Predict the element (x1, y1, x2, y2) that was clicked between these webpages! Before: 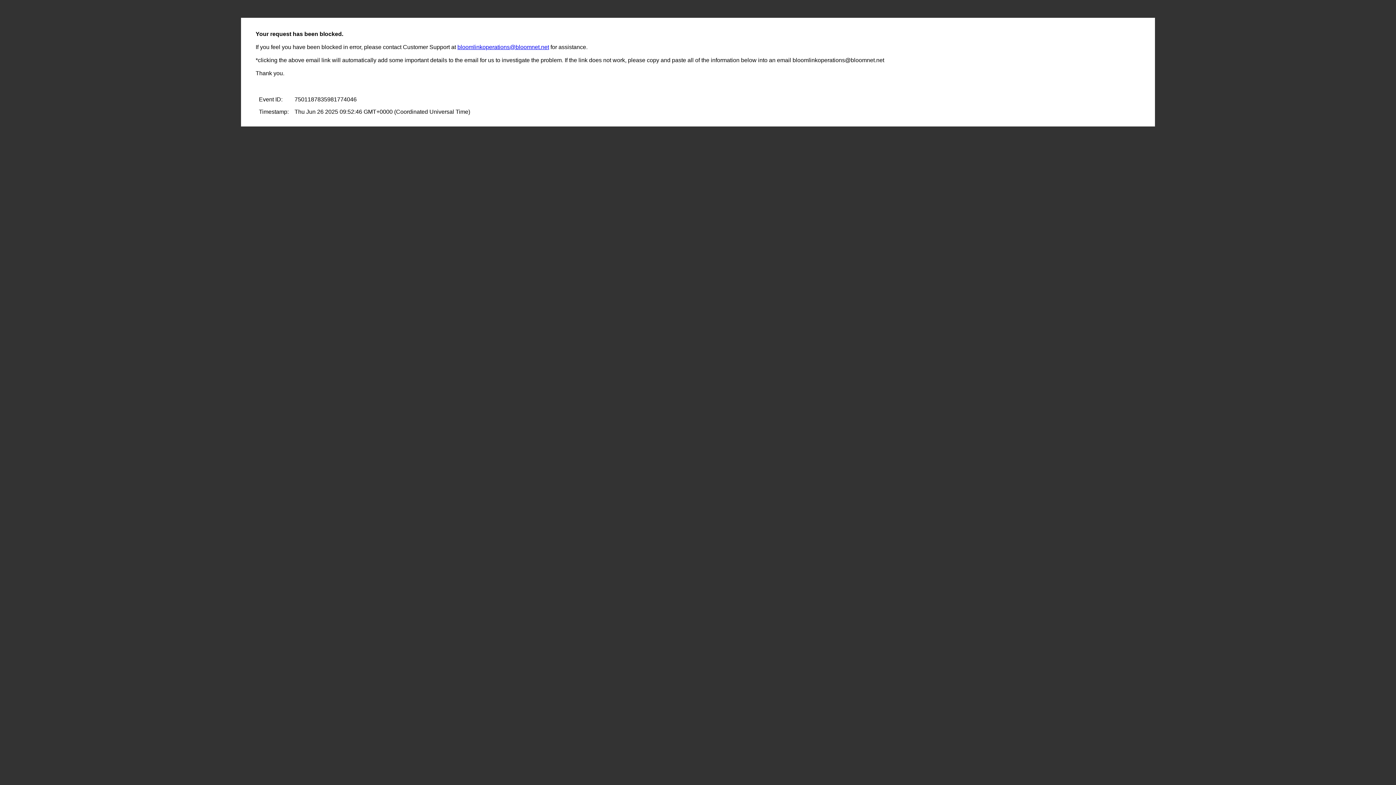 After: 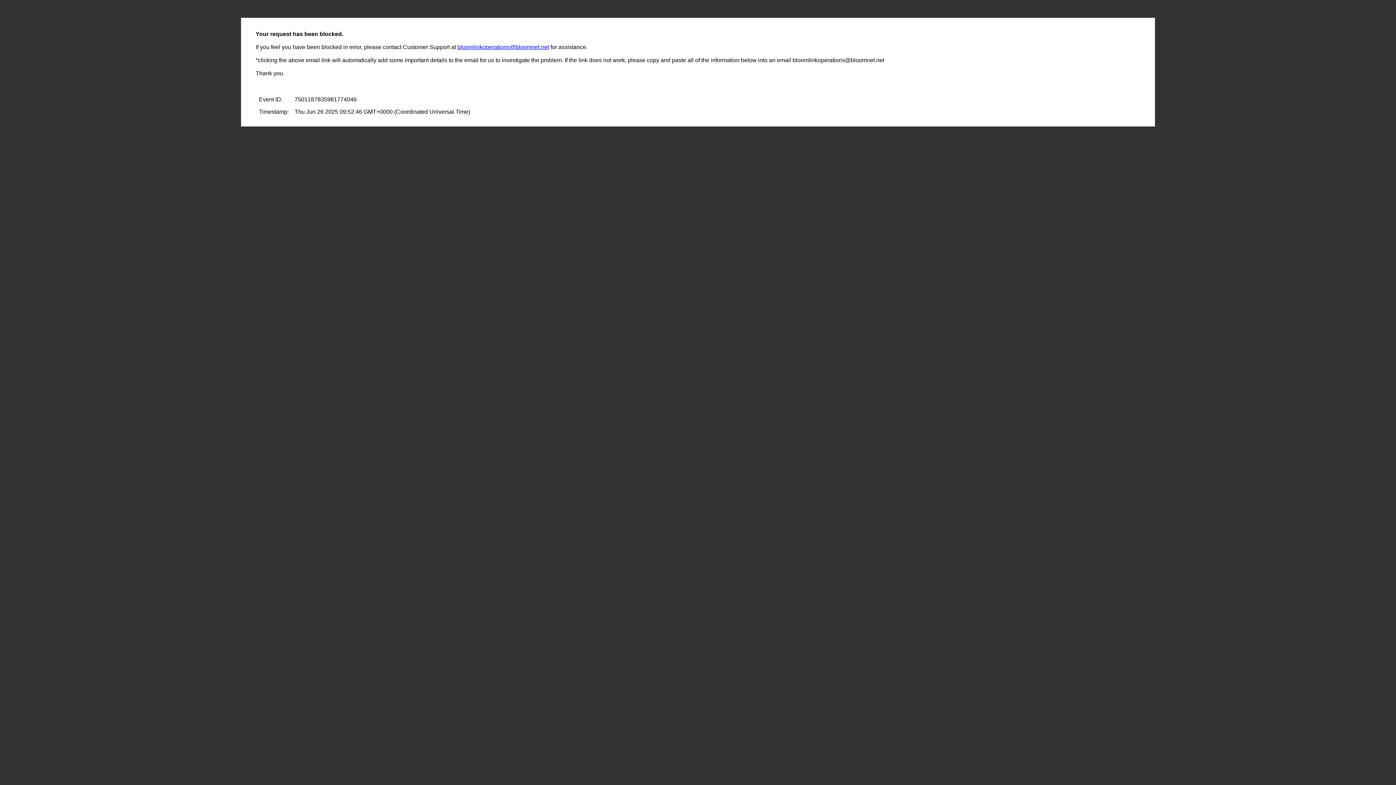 Action: bbox: (457, 44, 549, 50) label: bloomlinkoperations@bloomnet.net